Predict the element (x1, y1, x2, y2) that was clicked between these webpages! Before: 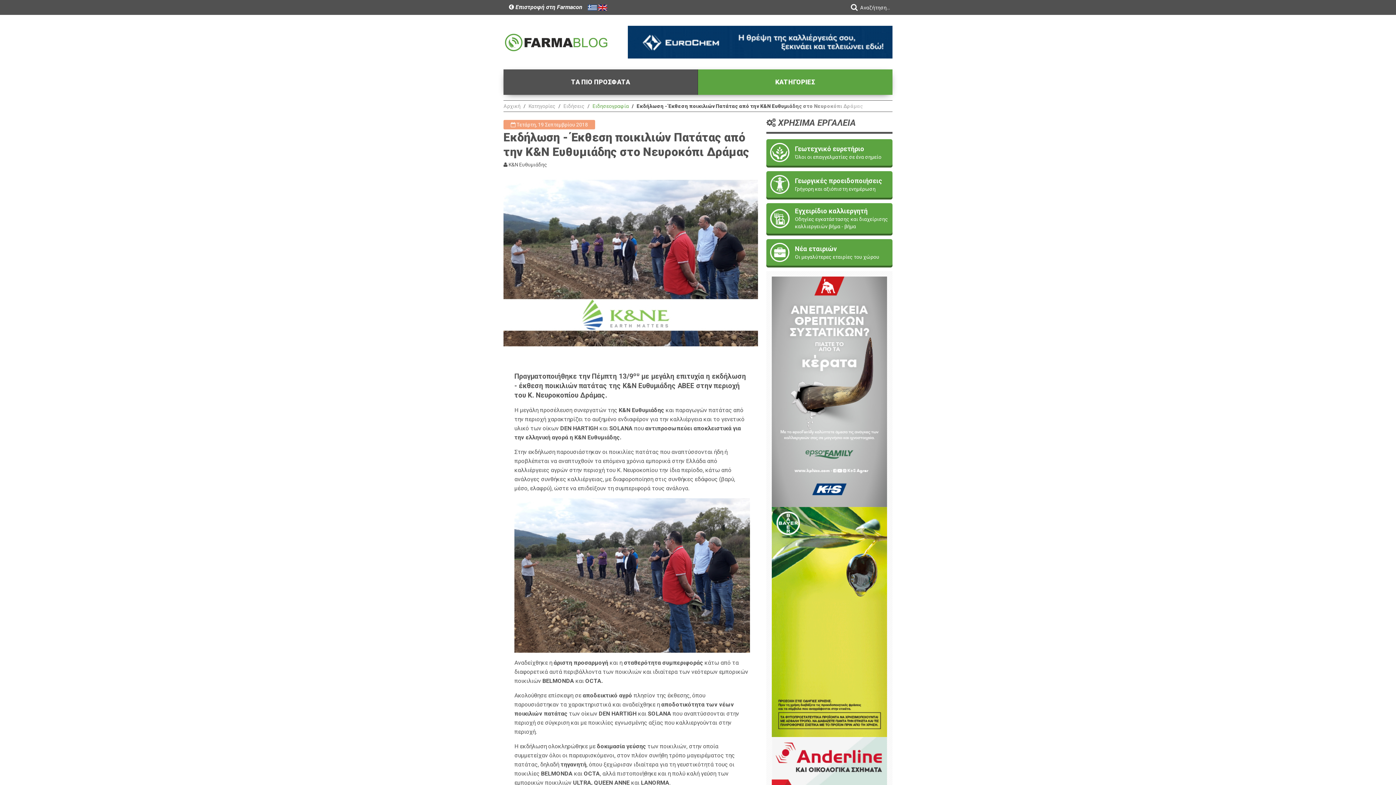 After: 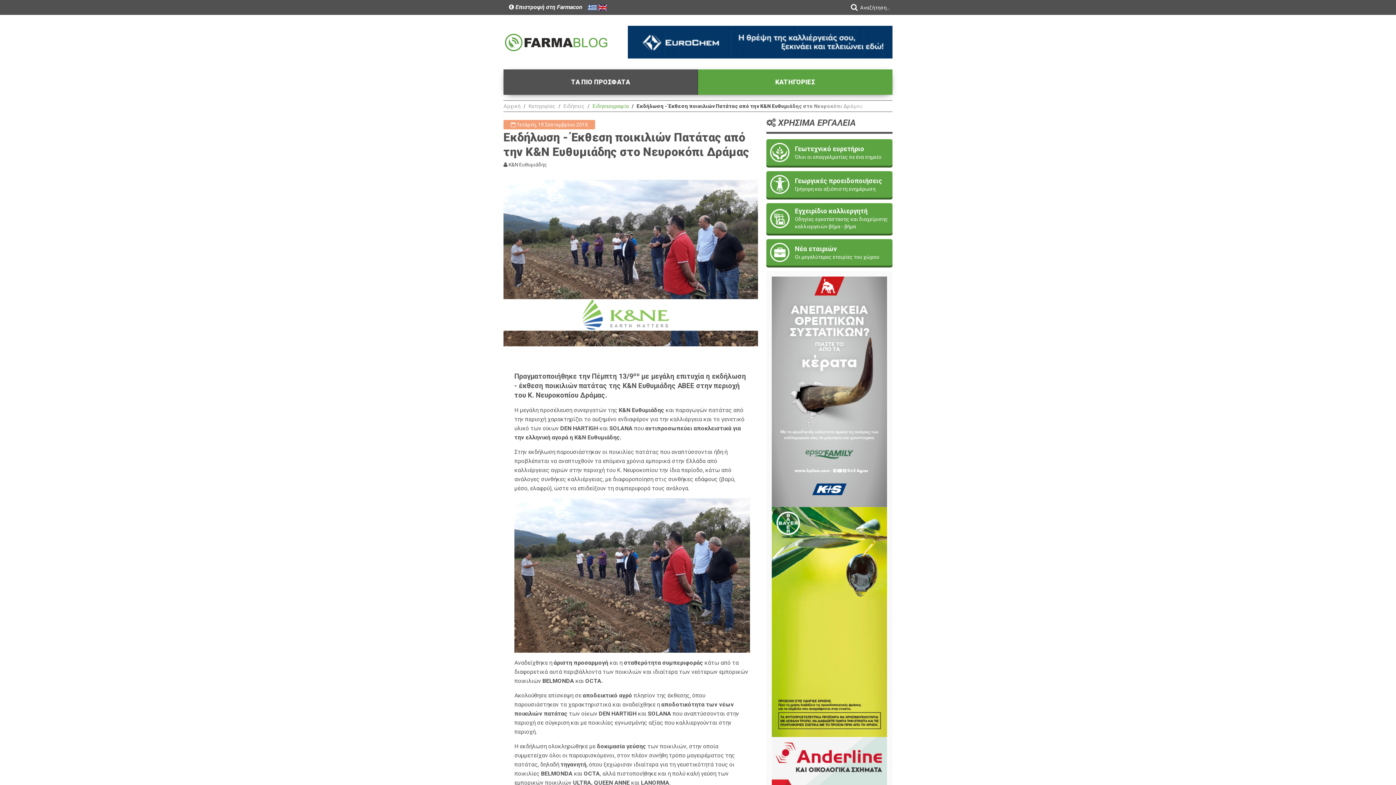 Action: bbox: (772, 618, 887, 624)